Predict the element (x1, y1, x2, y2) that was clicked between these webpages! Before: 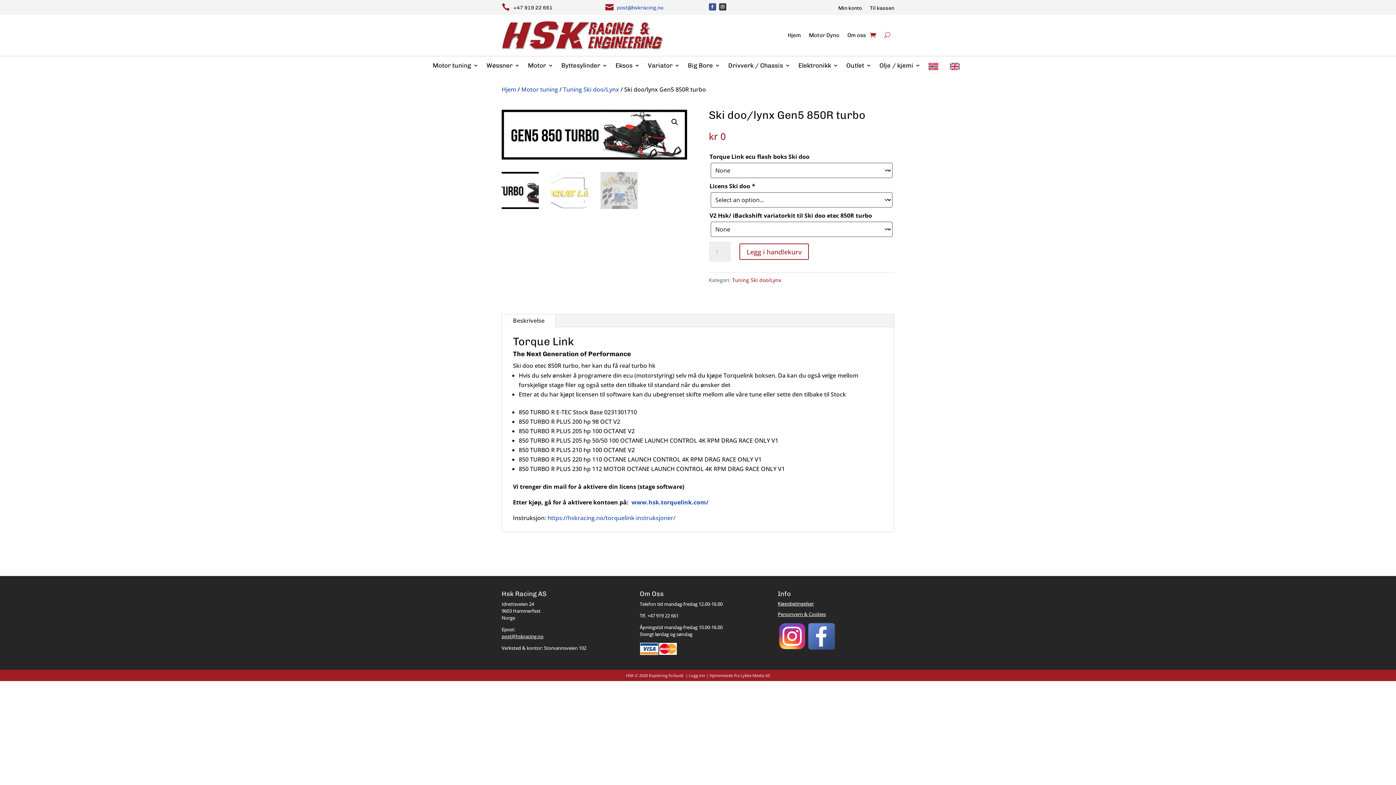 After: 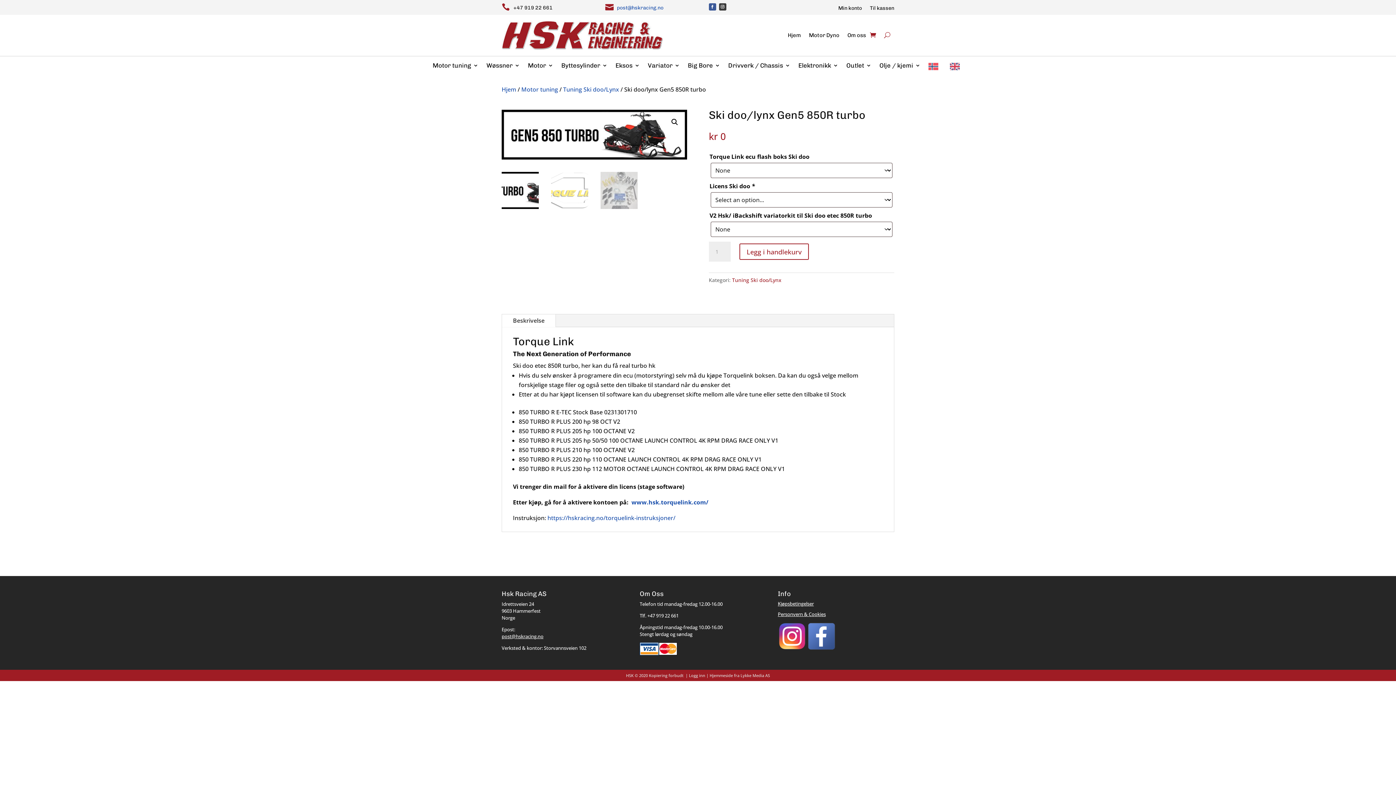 Action: bbox: (631, 498, 708, 506) label: www.hsk.torquelink.com/